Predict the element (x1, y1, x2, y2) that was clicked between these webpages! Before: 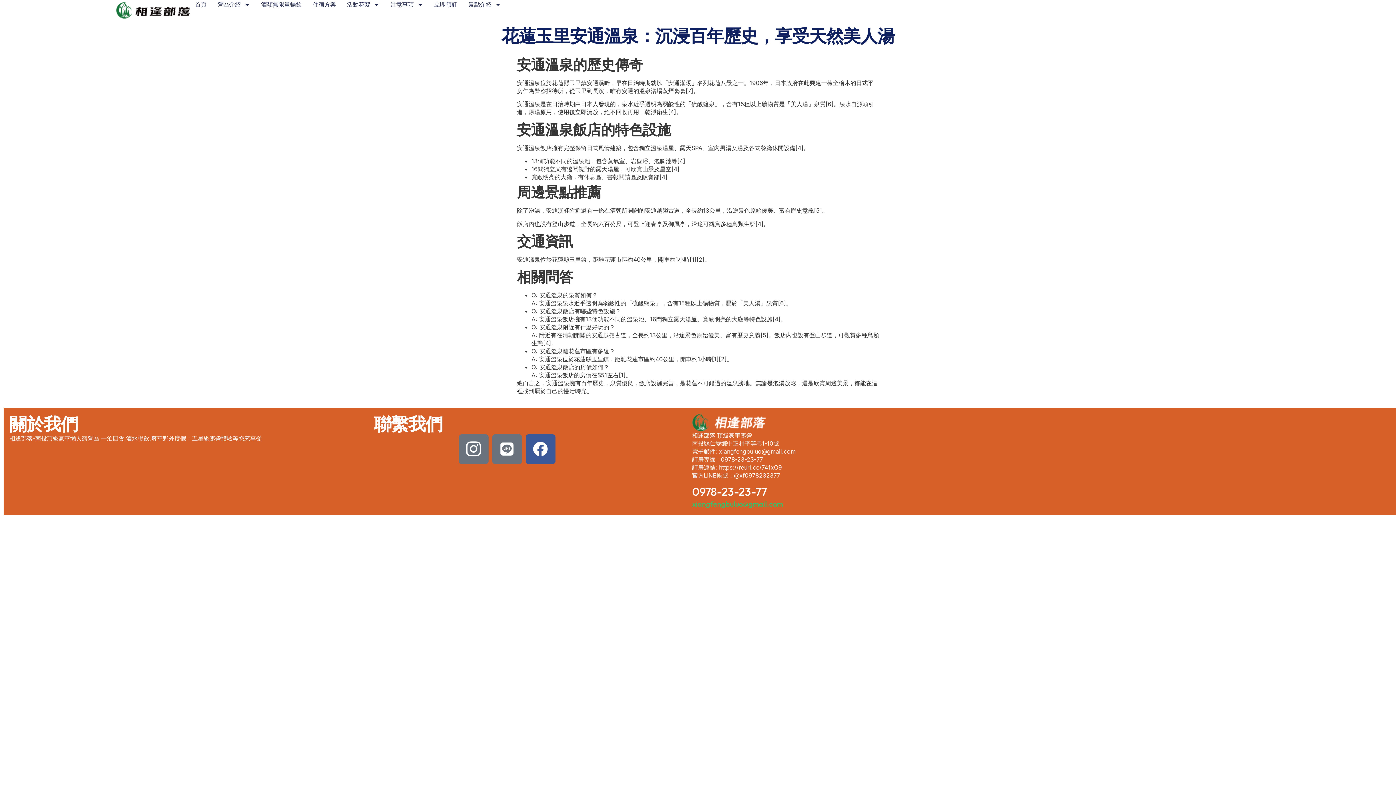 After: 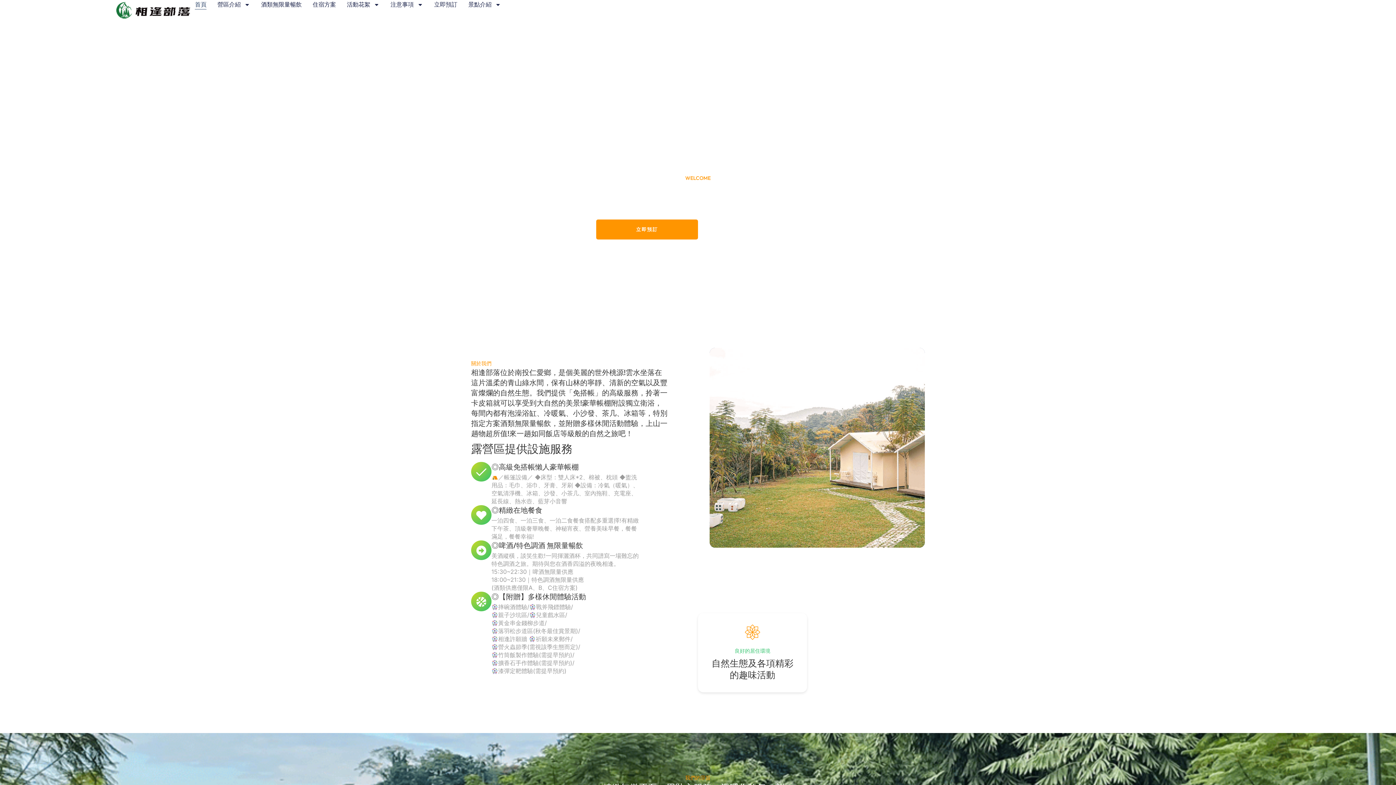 Action: bbox: (111, 0, 194, 20)